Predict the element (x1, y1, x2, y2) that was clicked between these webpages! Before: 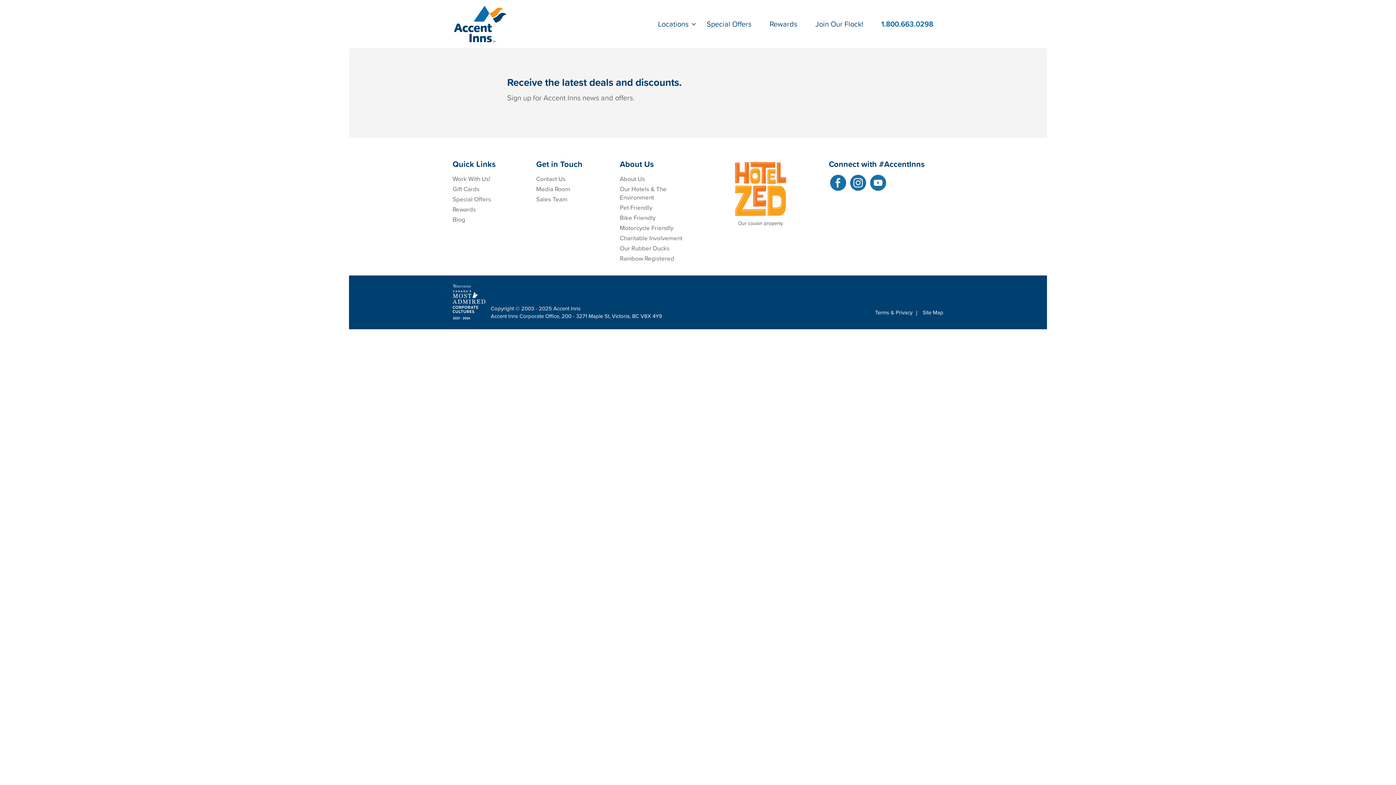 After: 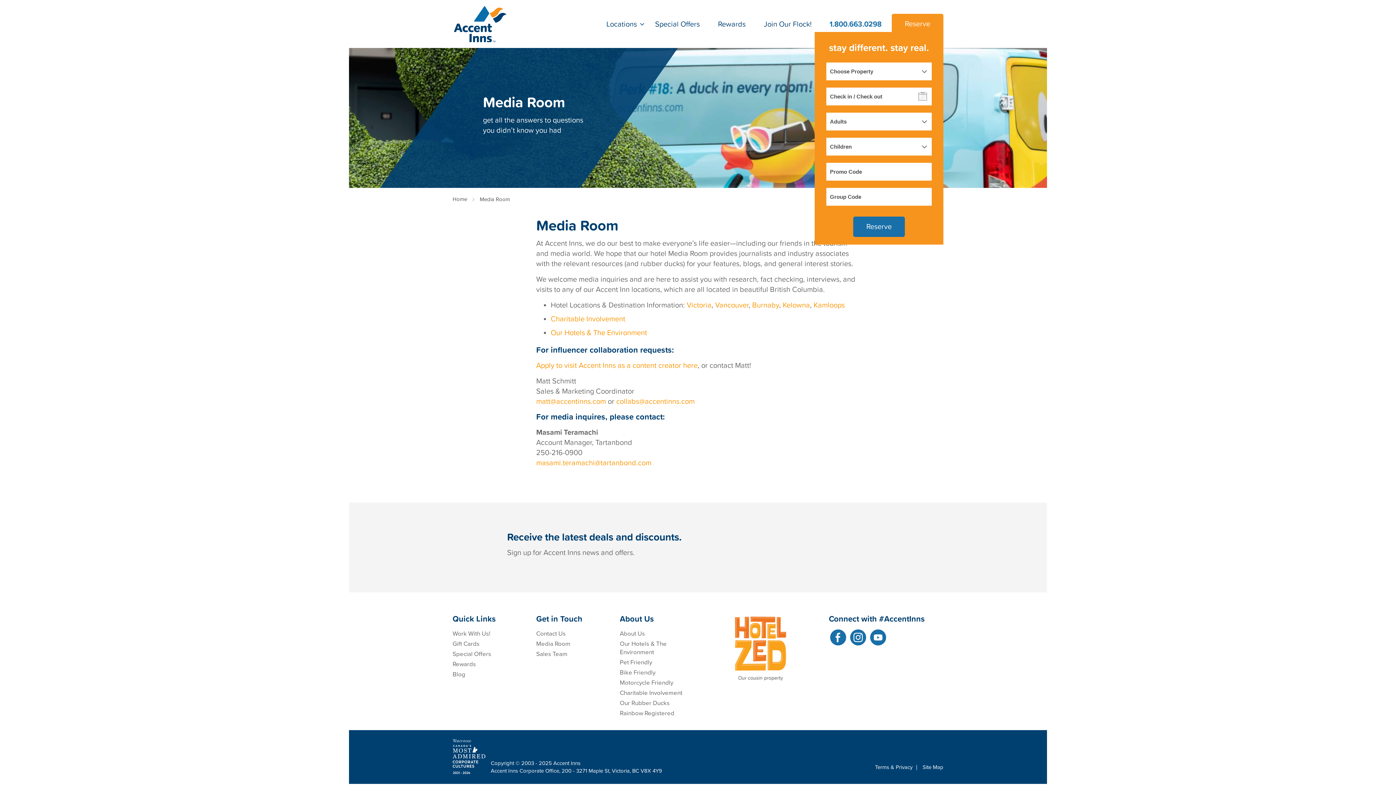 Action: bbox: (536, 185, 570, 193) label: Media Room